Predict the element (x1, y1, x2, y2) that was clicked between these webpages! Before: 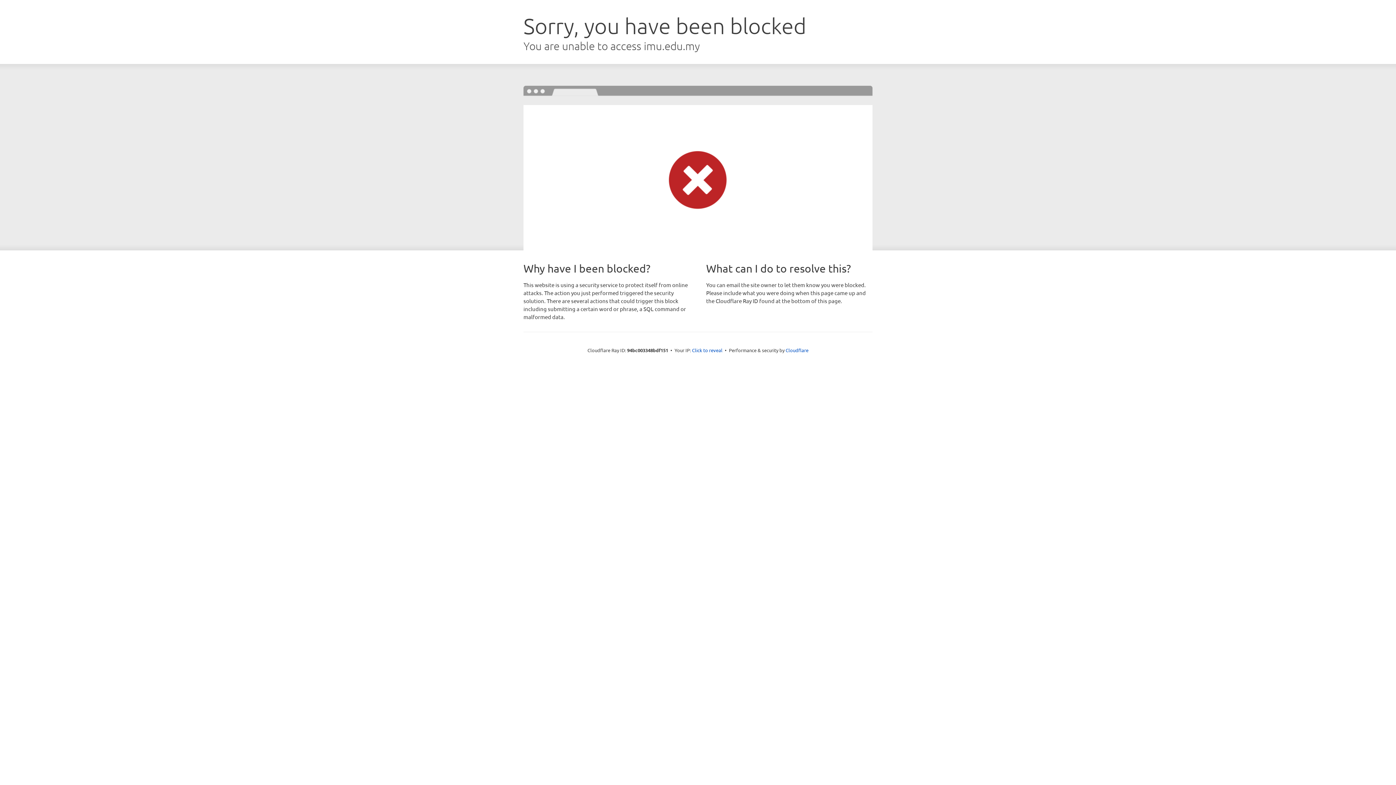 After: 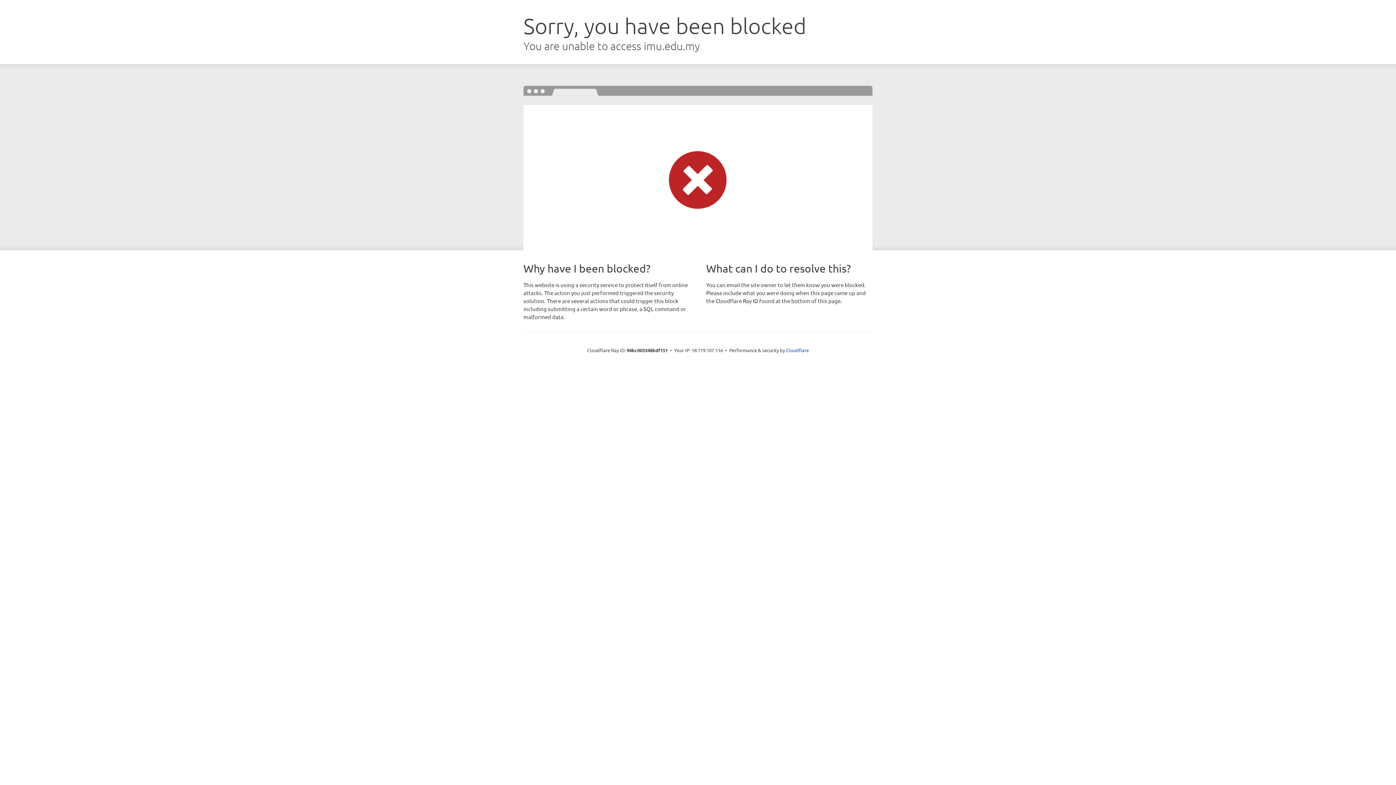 Action: bbox: (692, 346, 722, 353) label: Click to reveal